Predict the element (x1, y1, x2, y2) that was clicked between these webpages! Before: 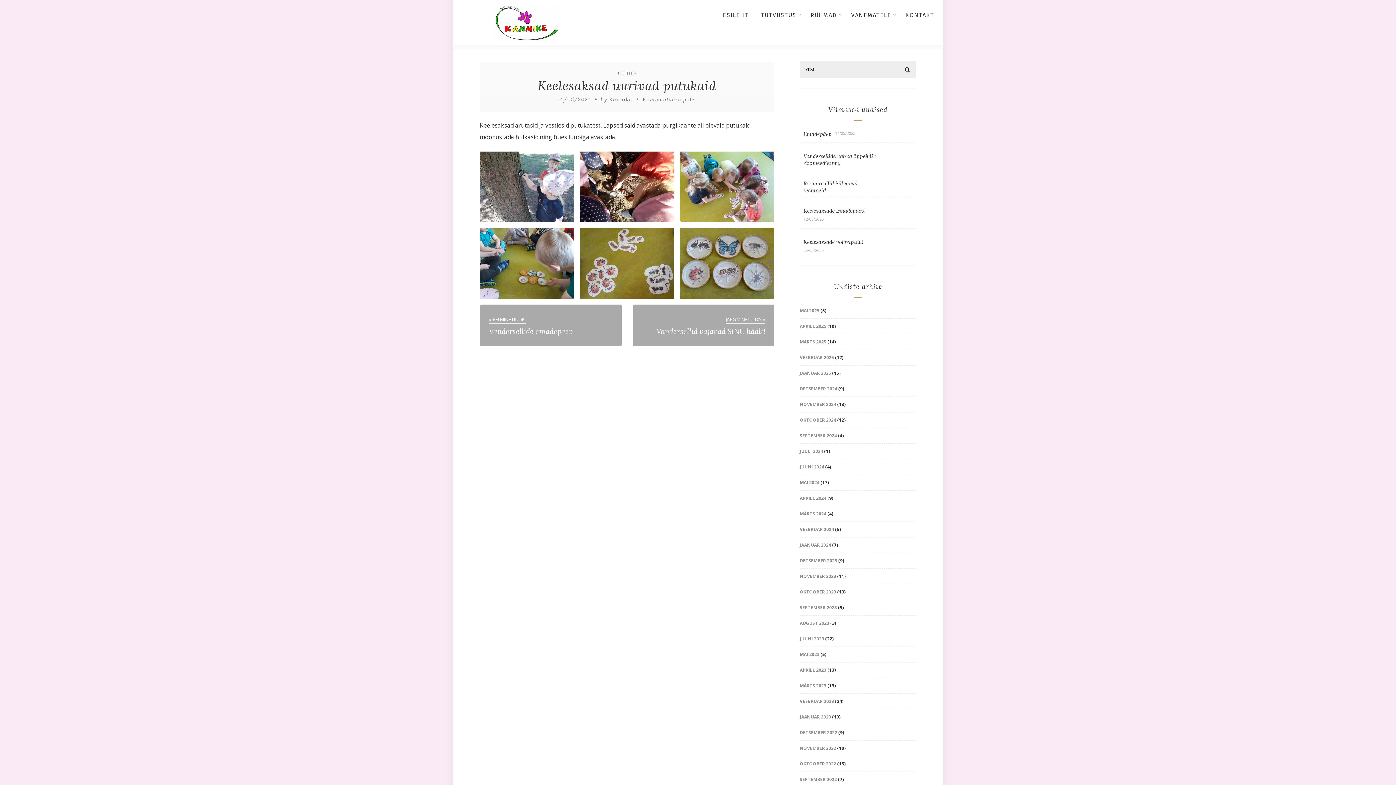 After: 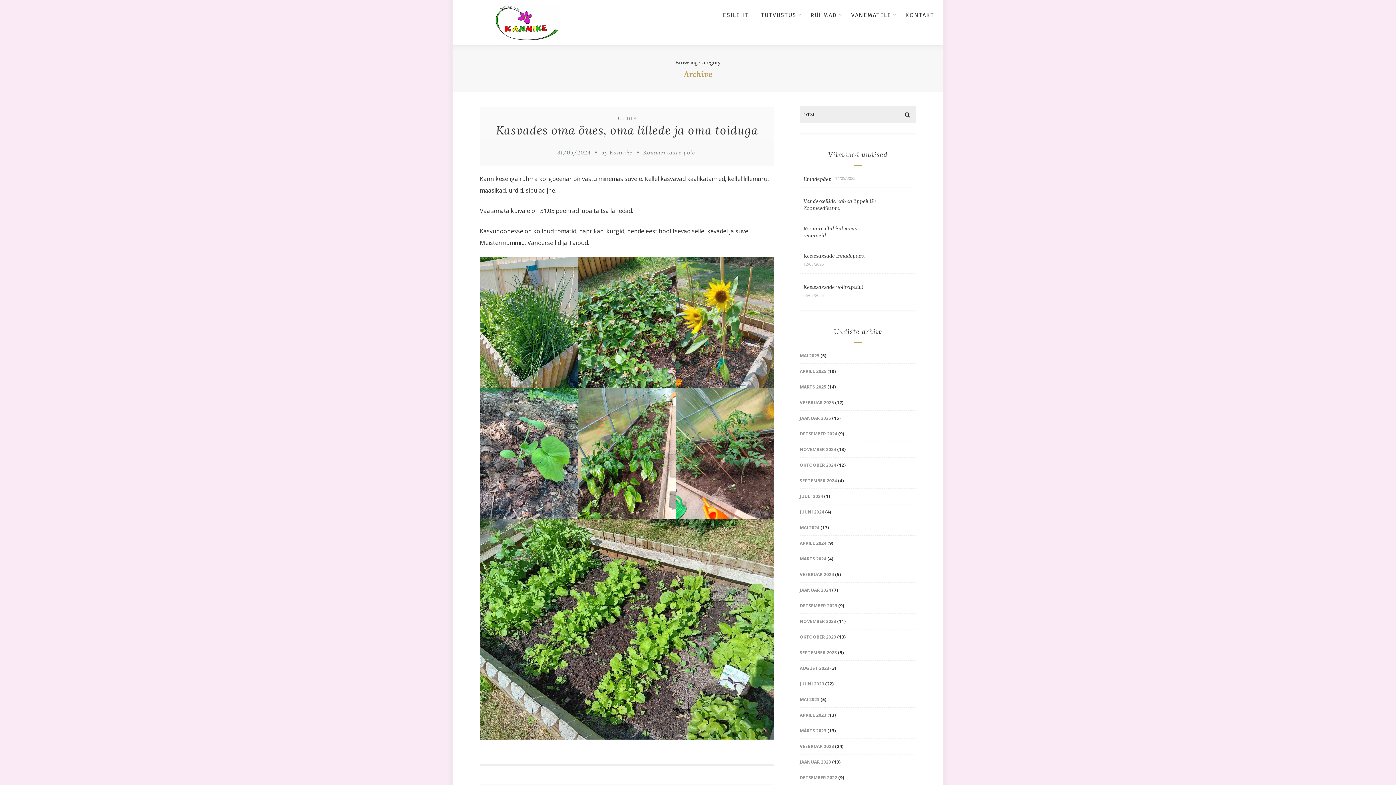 Action: label: MAI 2024 bbox: (800, 479, 819, 485)